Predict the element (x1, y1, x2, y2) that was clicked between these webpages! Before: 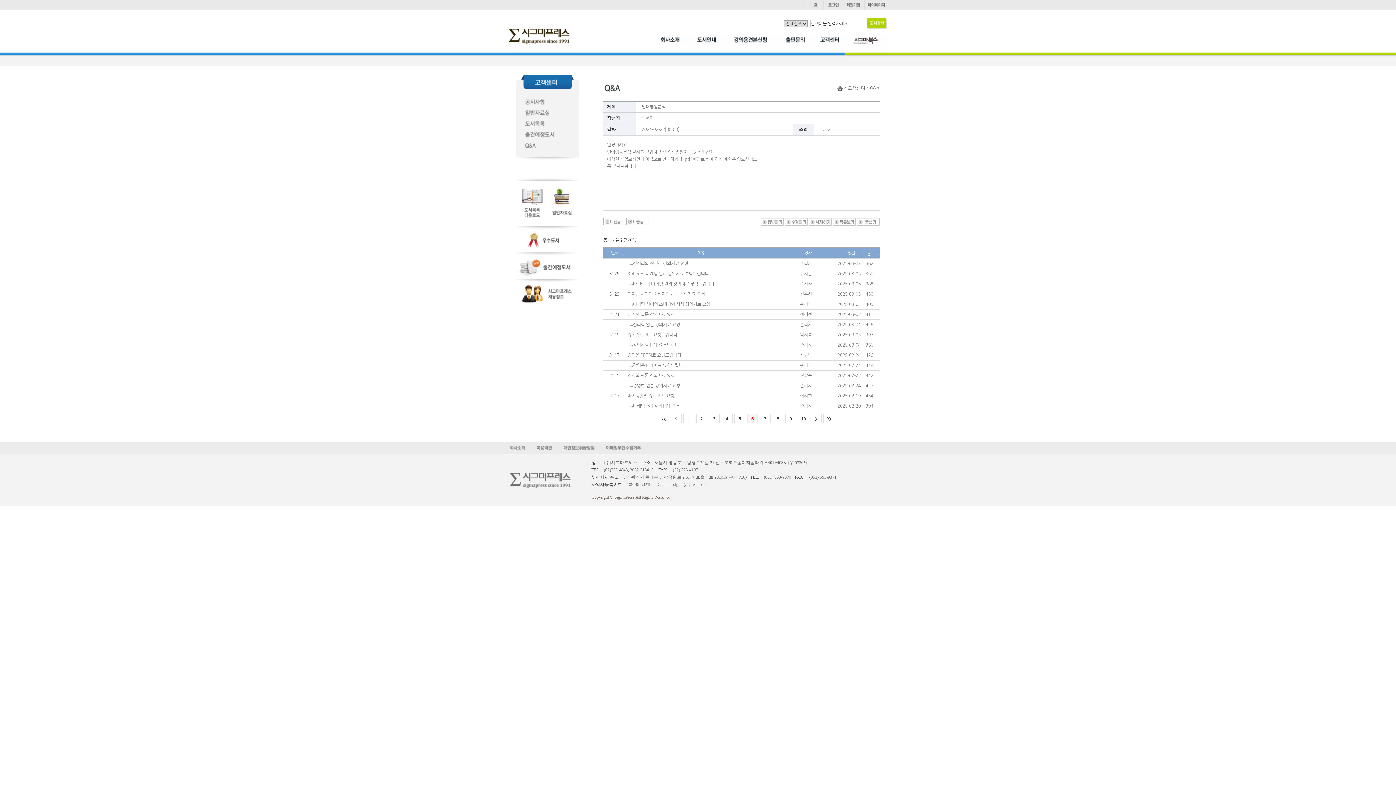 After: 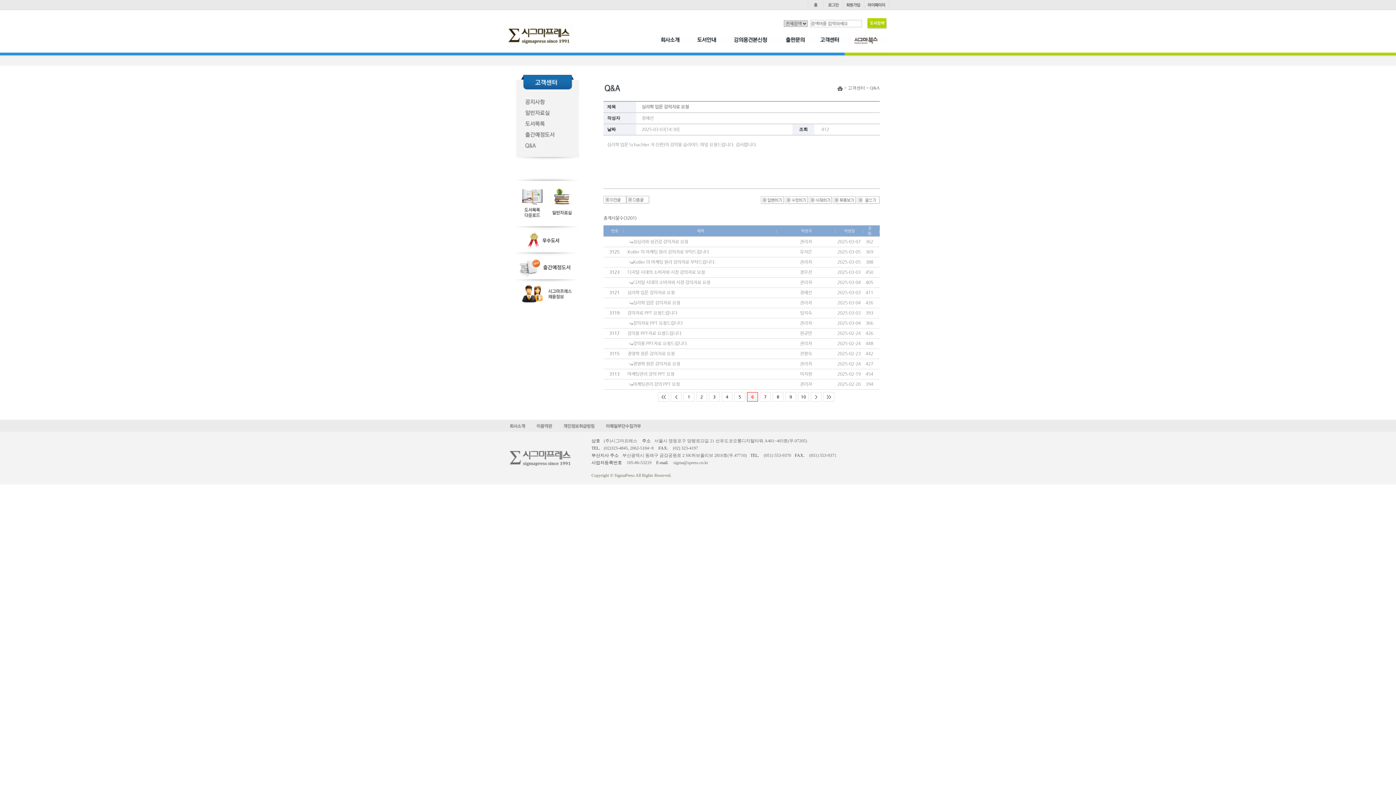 Action: label: 심리학 입문 강의자료 요청 bbox: (627, 312, 674, 317)